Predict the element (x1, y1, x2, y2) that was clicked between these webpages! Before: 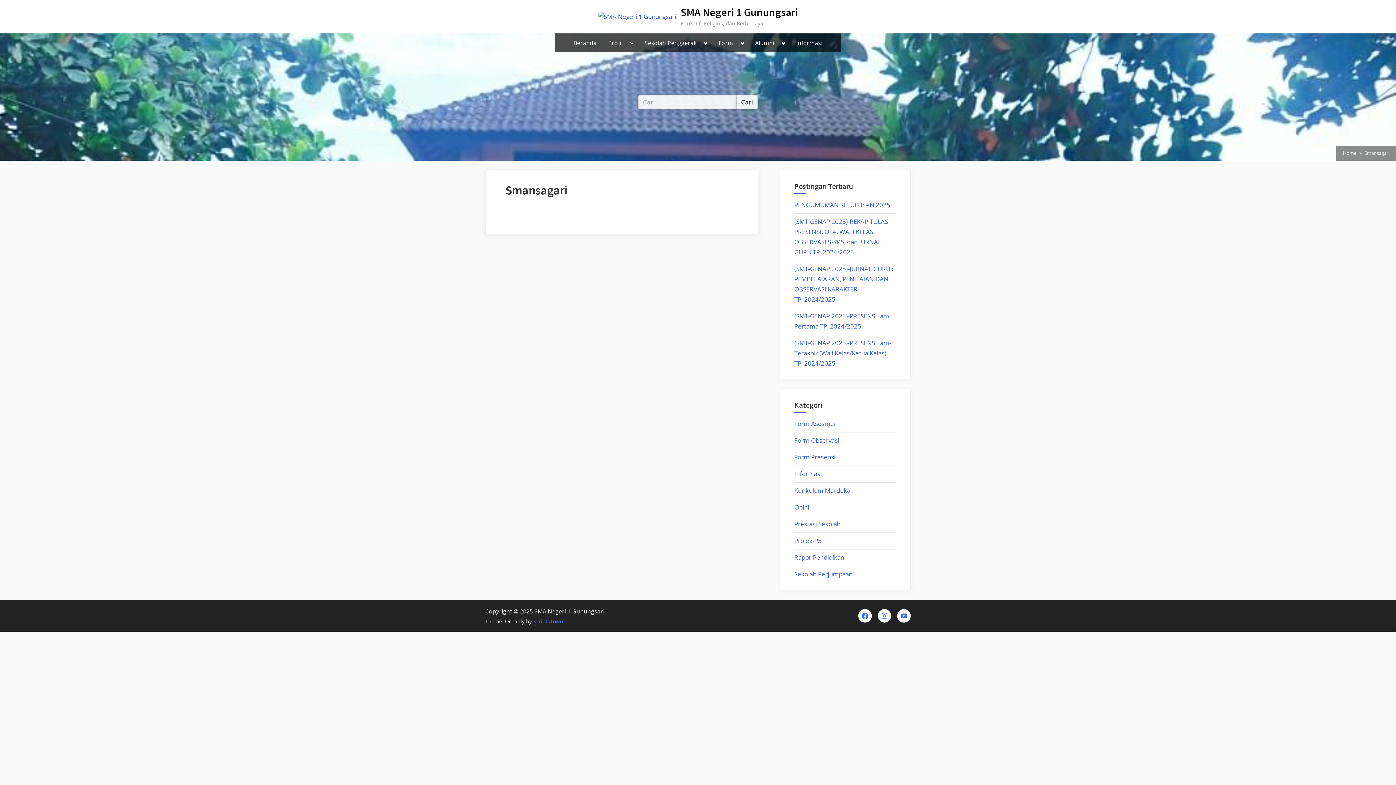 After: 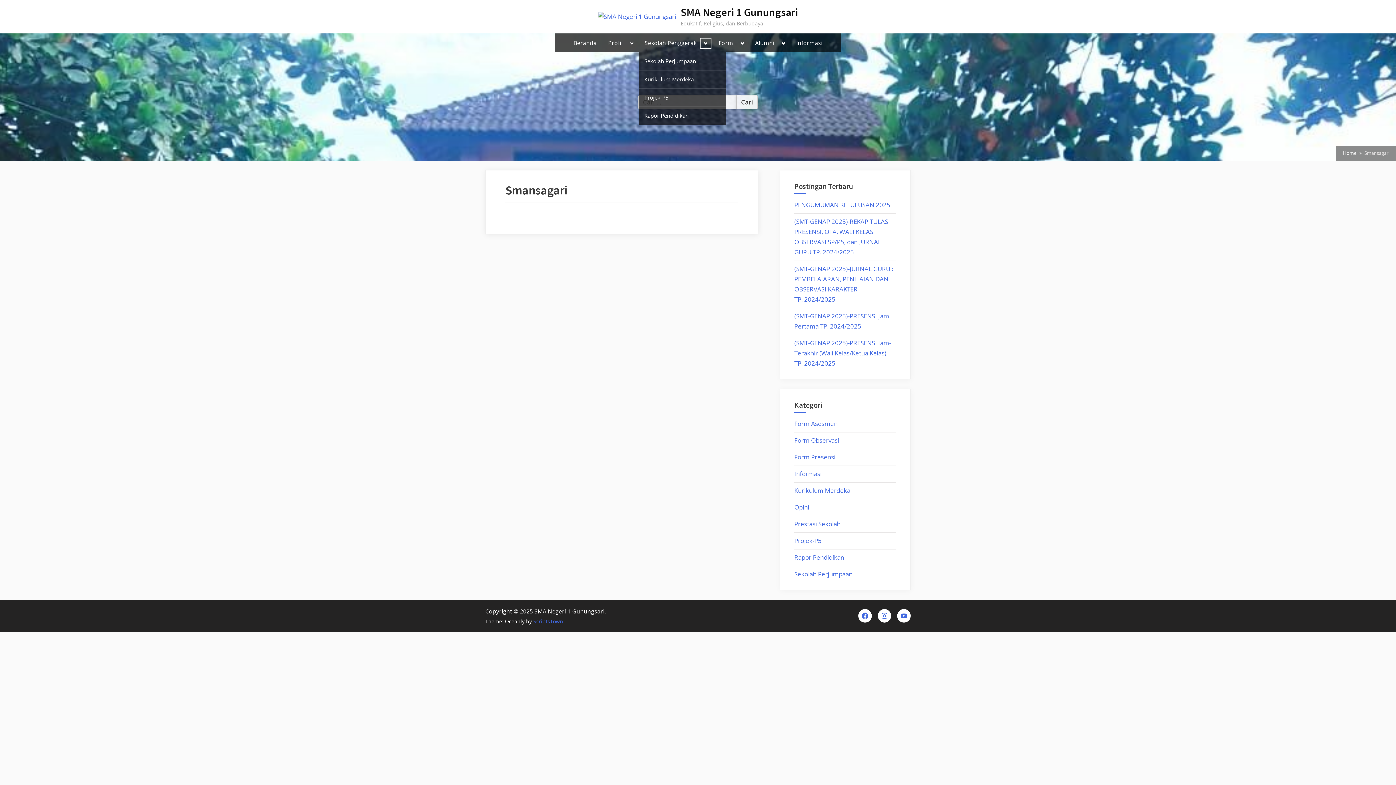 Action: label: Toggle sub-menu bbox: (700, 38, 711, 48)